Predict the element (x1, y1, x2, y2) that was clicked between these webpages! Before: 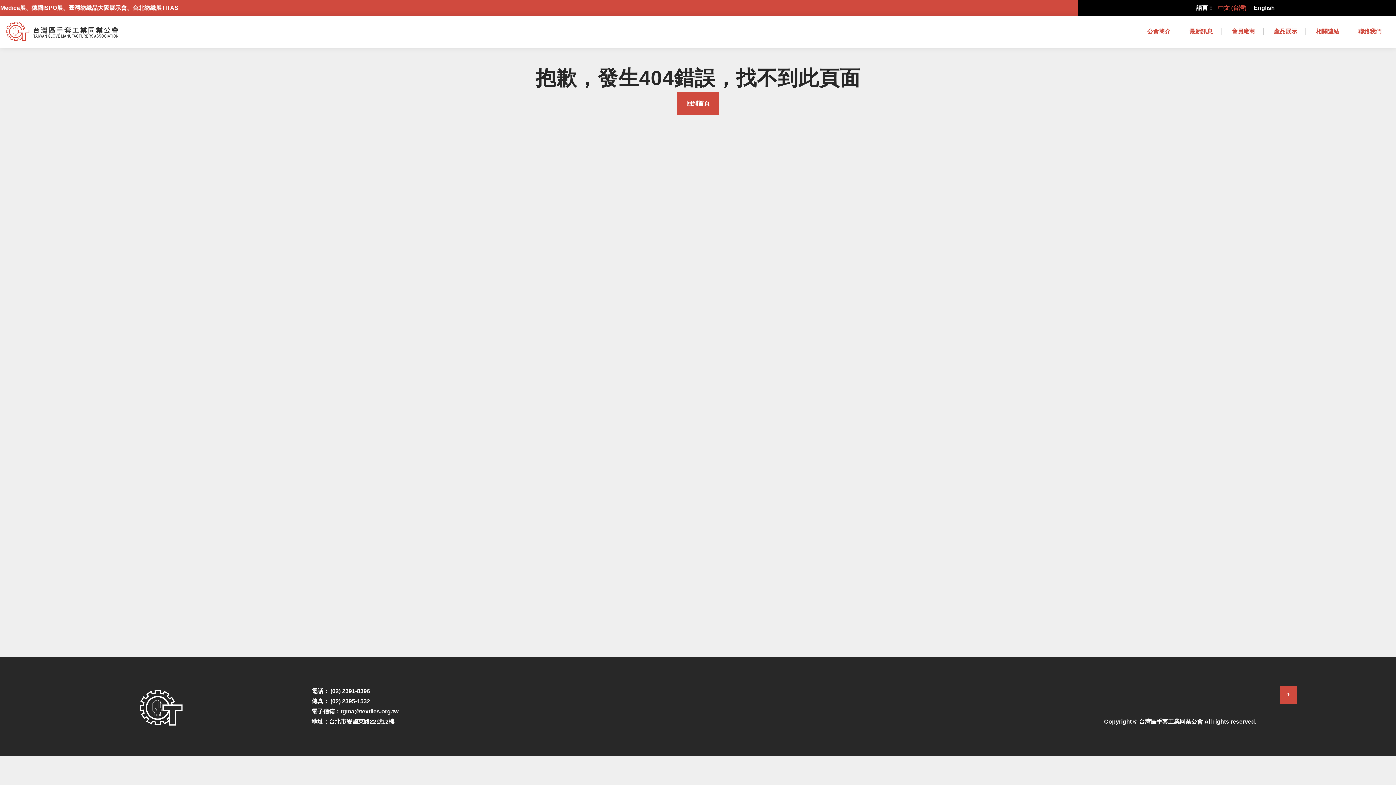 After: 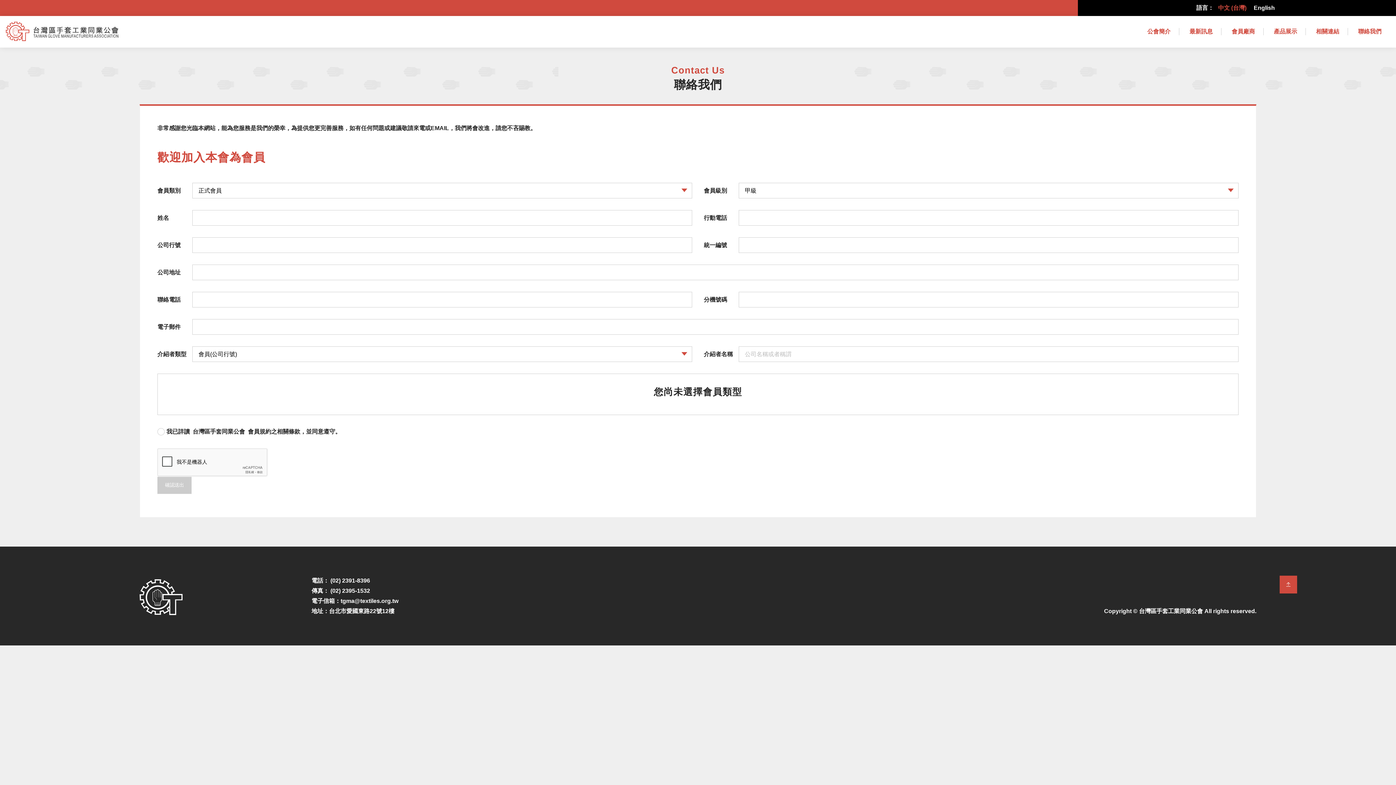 Action: bbox: (1349, 21, 1390, 41) label: 聯絡我們